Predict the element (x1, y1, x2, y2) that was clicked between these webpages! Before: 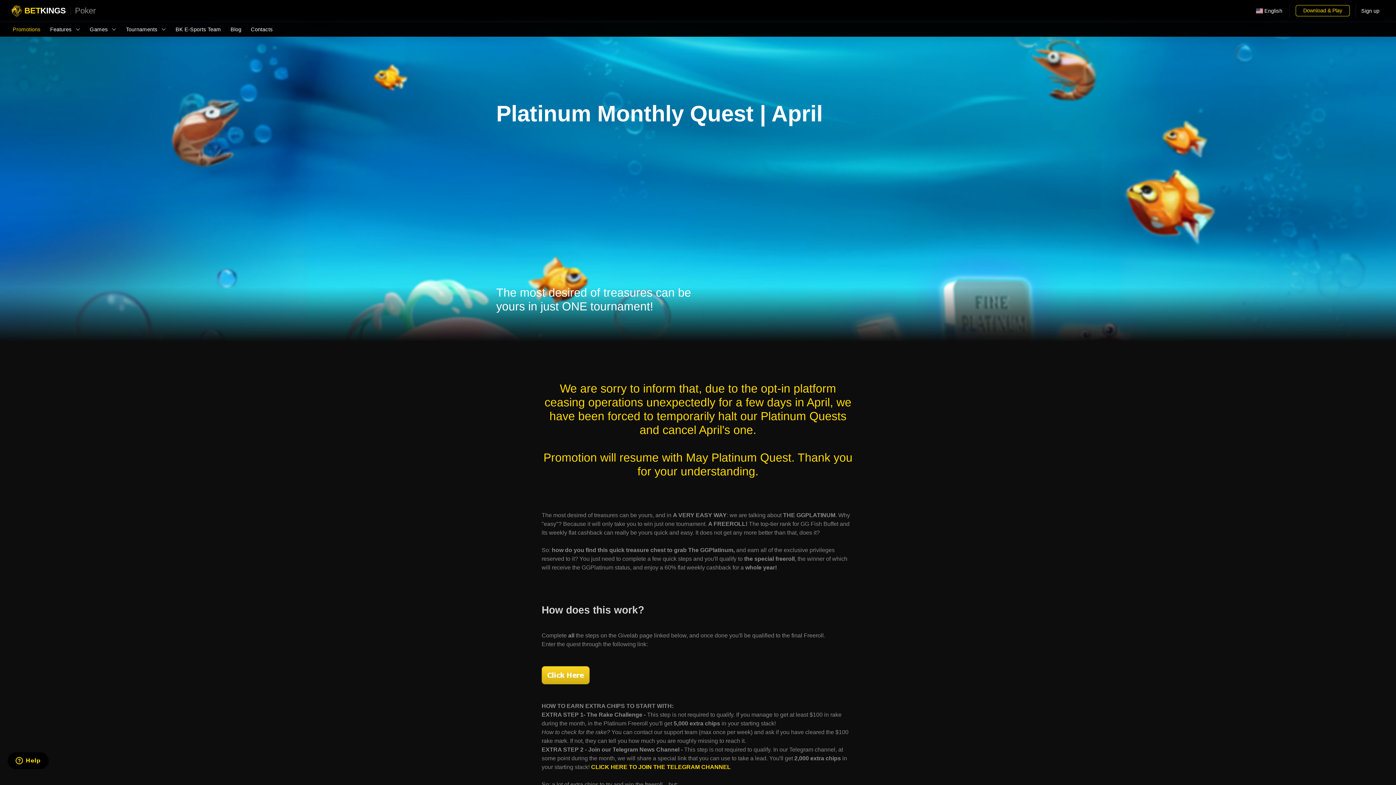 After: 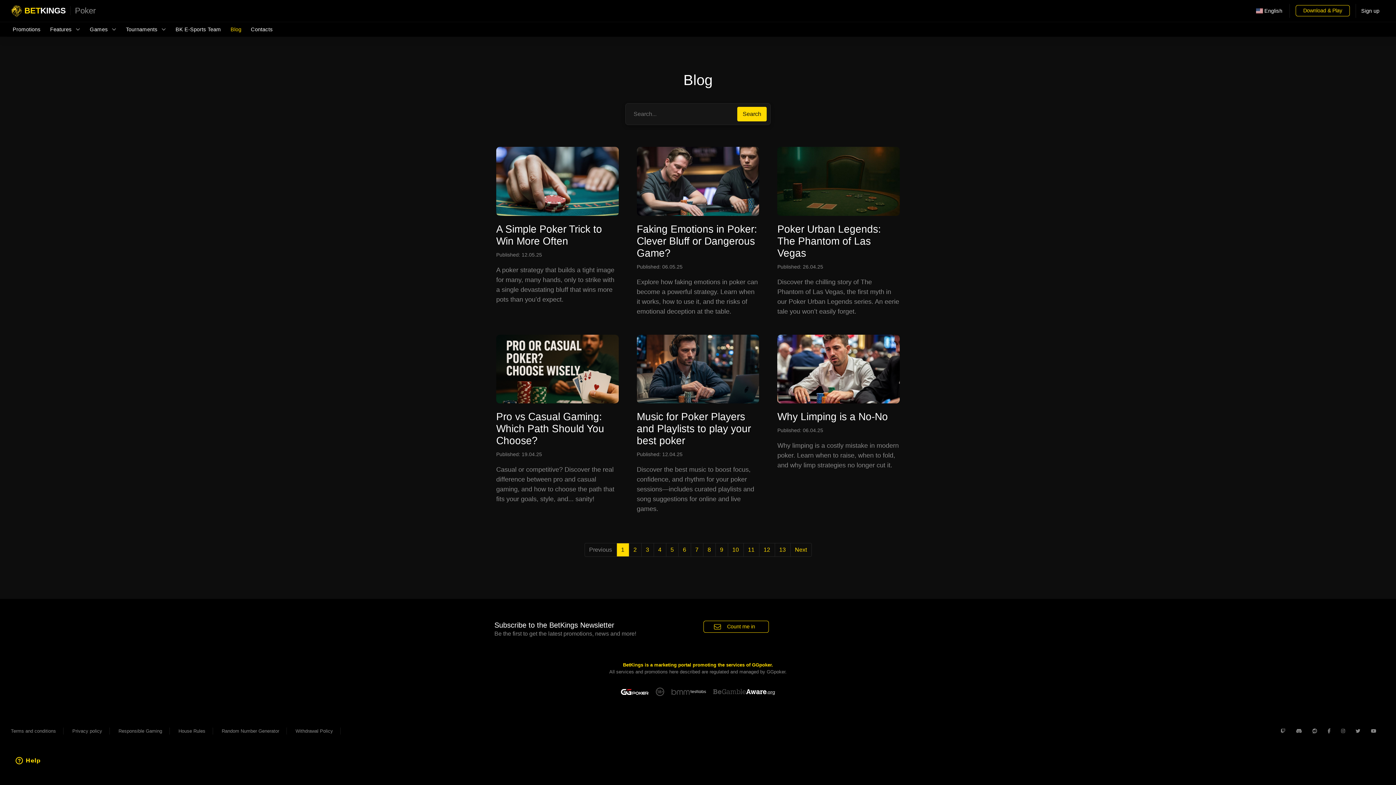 Action: bbox: (230, 25, 241, 33) label: Blog